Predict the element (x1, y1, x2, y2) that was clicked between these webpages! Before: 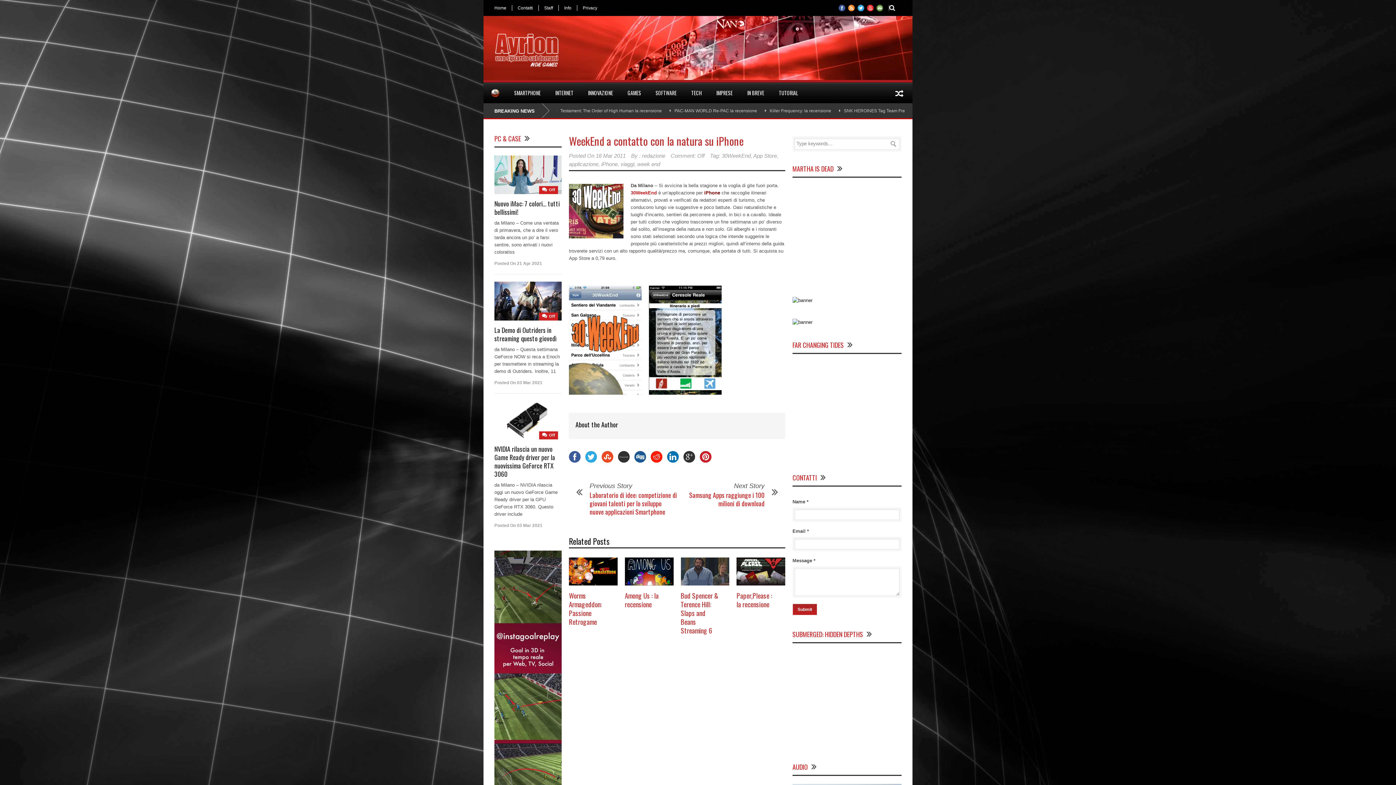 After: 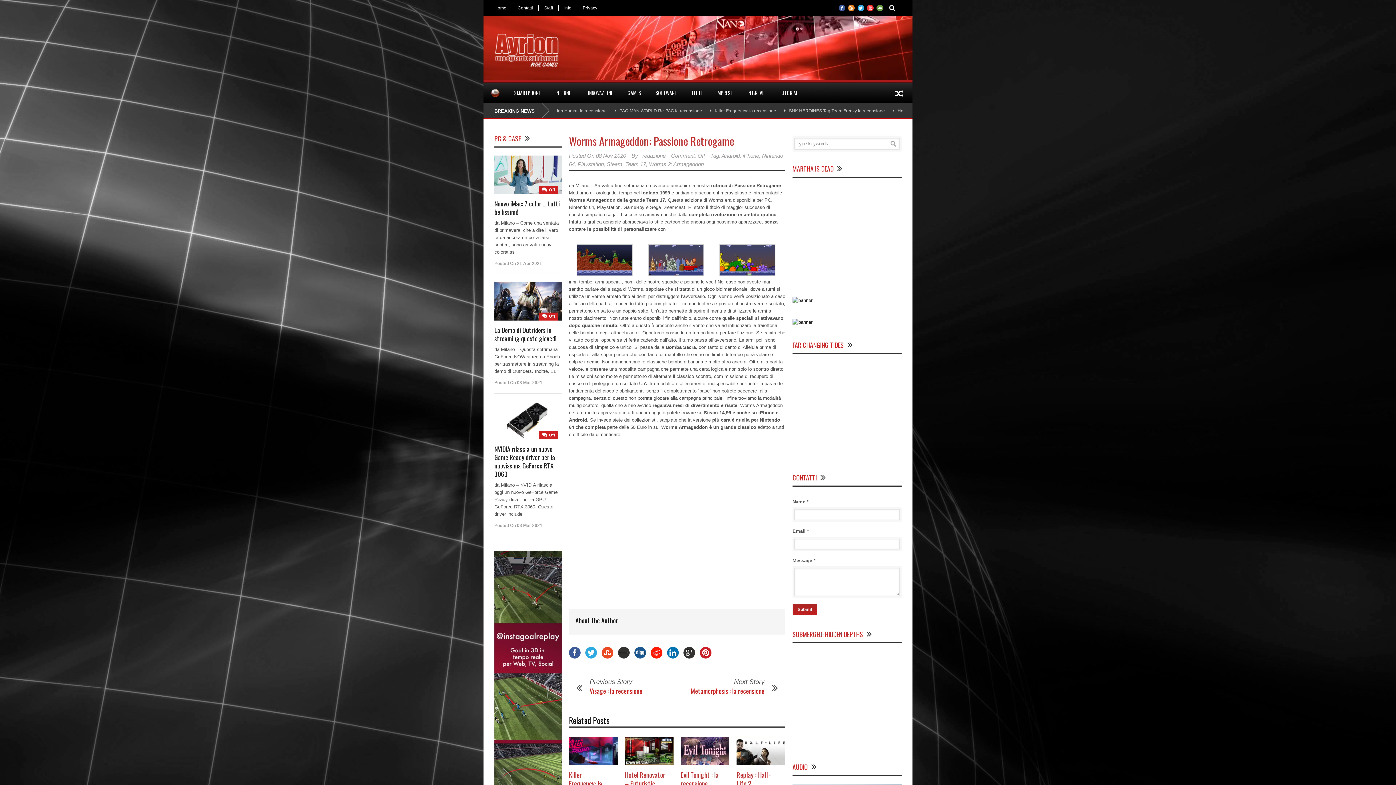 Action: bbox: (569, 557, 617, 585)